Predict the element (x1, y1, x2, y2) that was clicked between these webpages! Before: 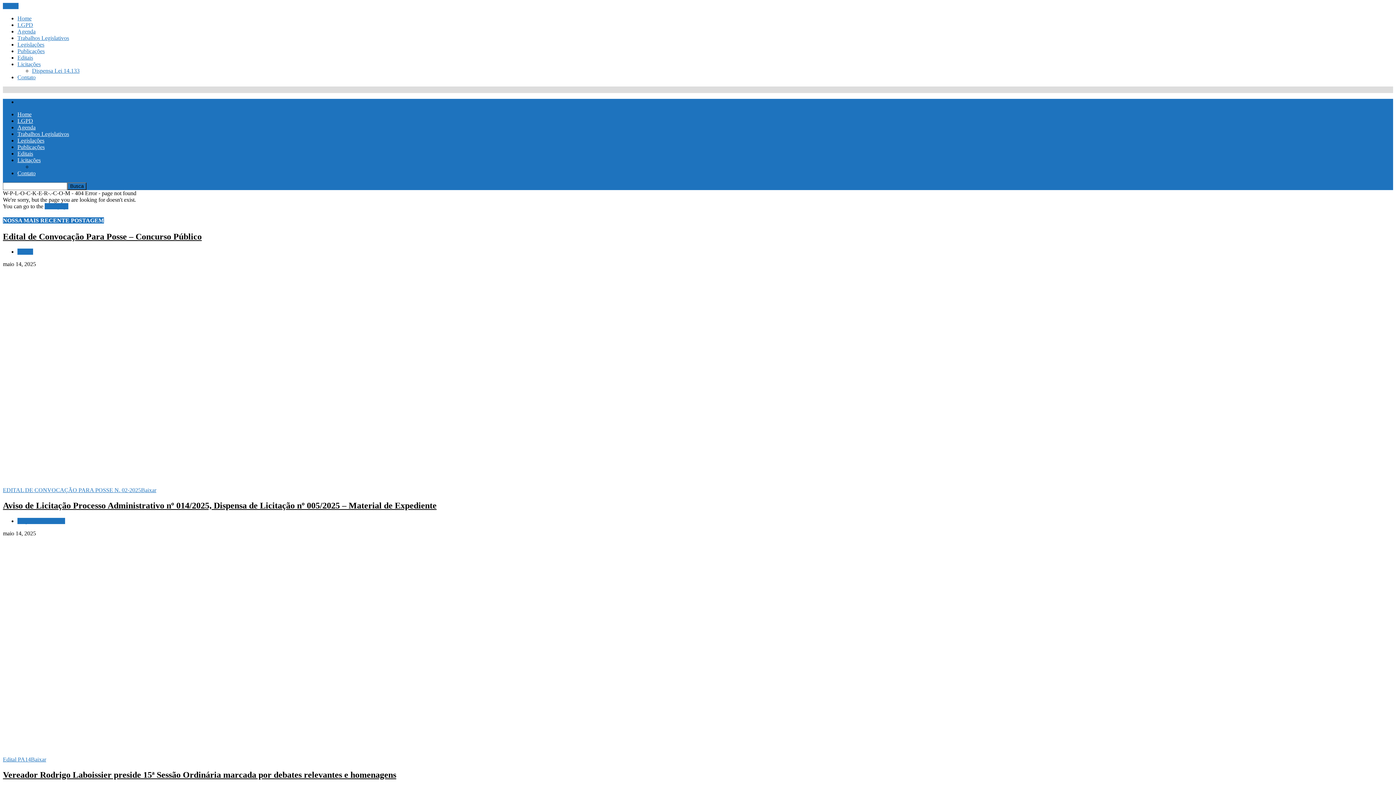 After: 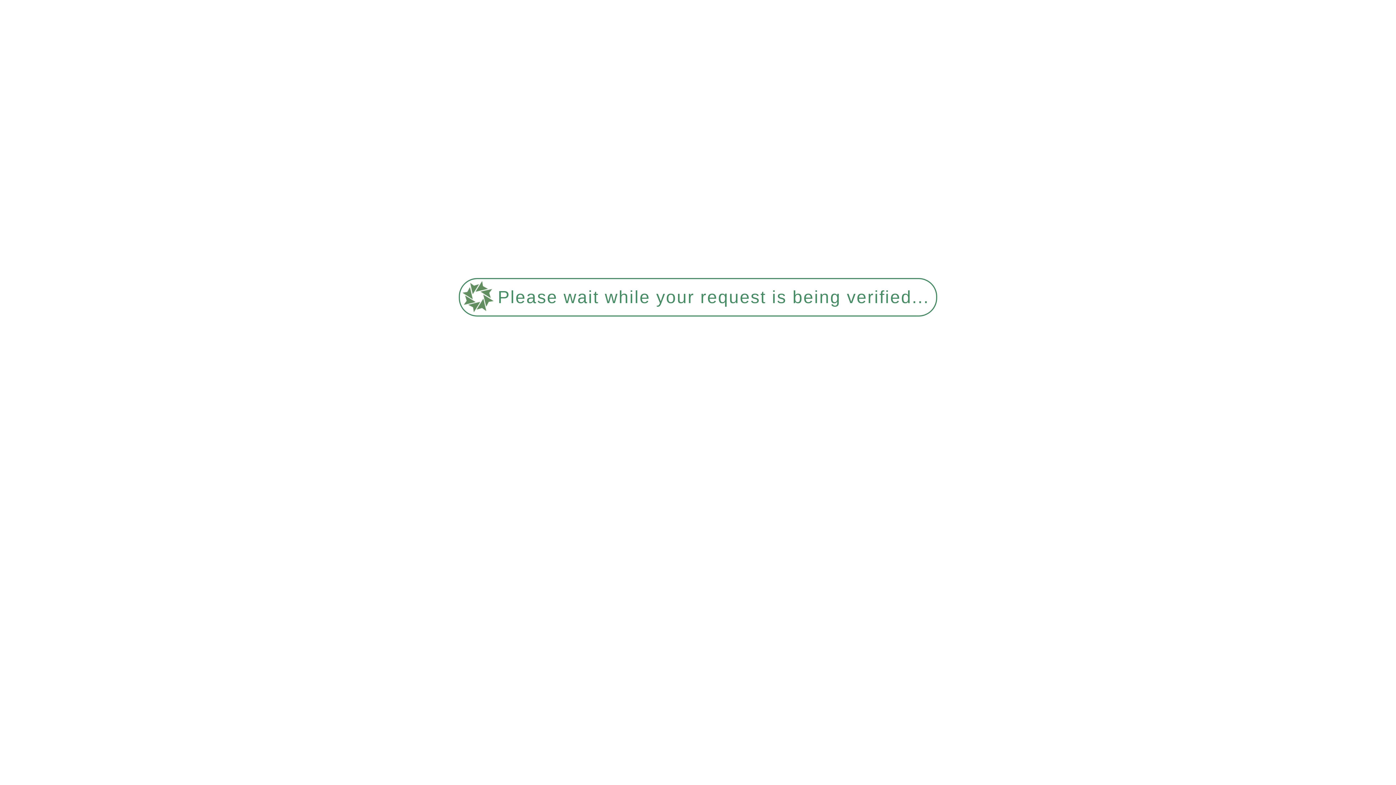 Action: label: Aviso de Licitação Processo Administrativo nº 014/2025, Dispensa de Licitação nº 005/2025 – Material de Expediente bbox: (2, 501, 436, 510)